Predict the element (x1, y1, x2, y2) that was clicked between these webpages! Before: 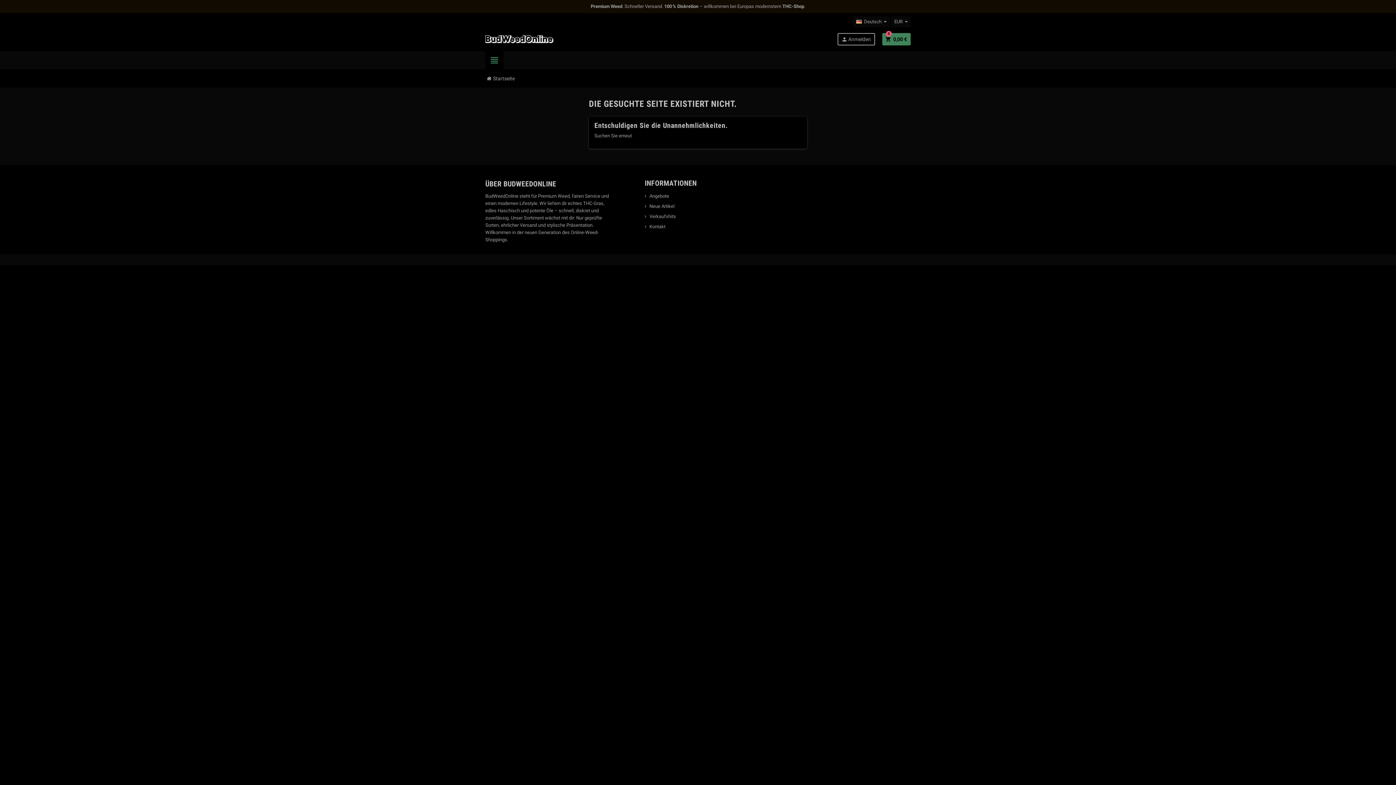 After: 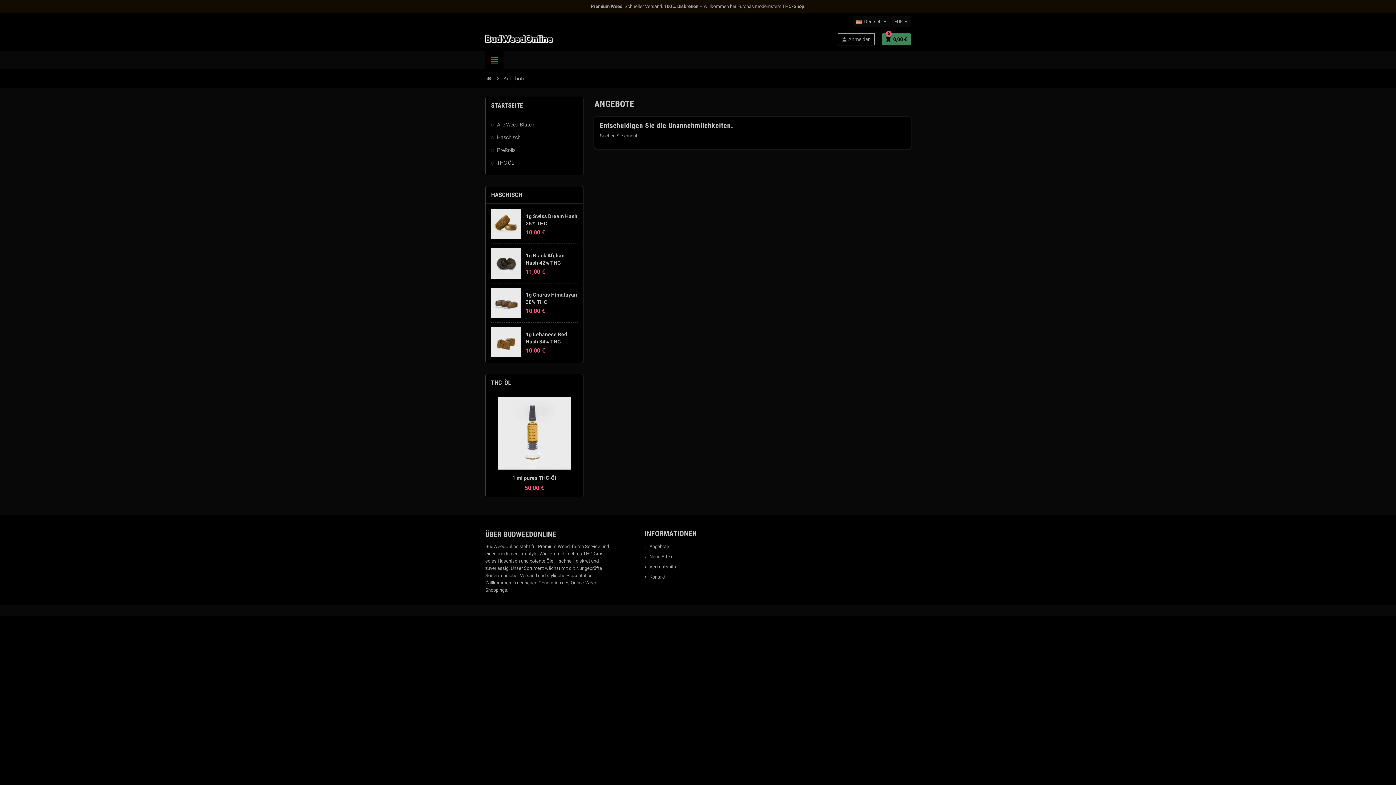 Action: label: Angebote bbox: (644, 193, 669, 198)